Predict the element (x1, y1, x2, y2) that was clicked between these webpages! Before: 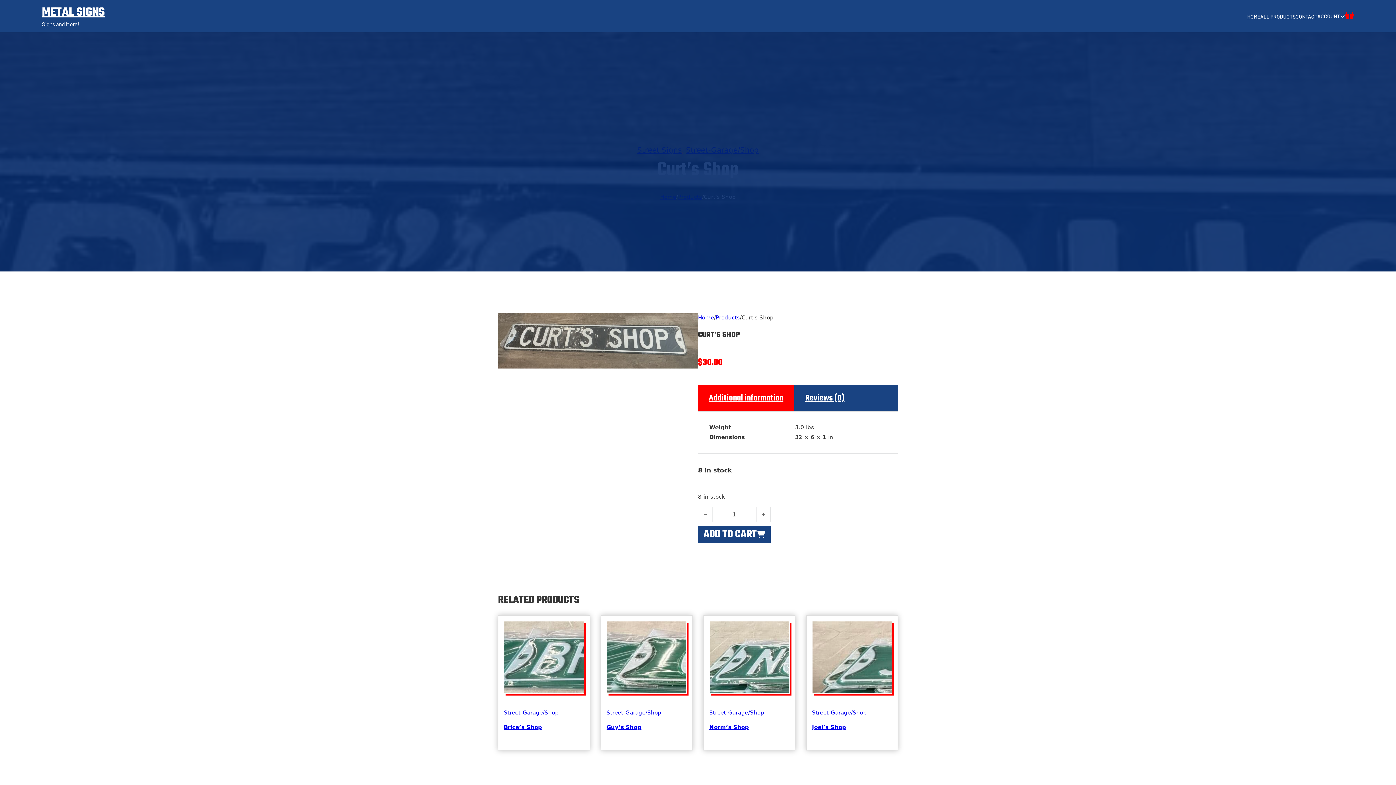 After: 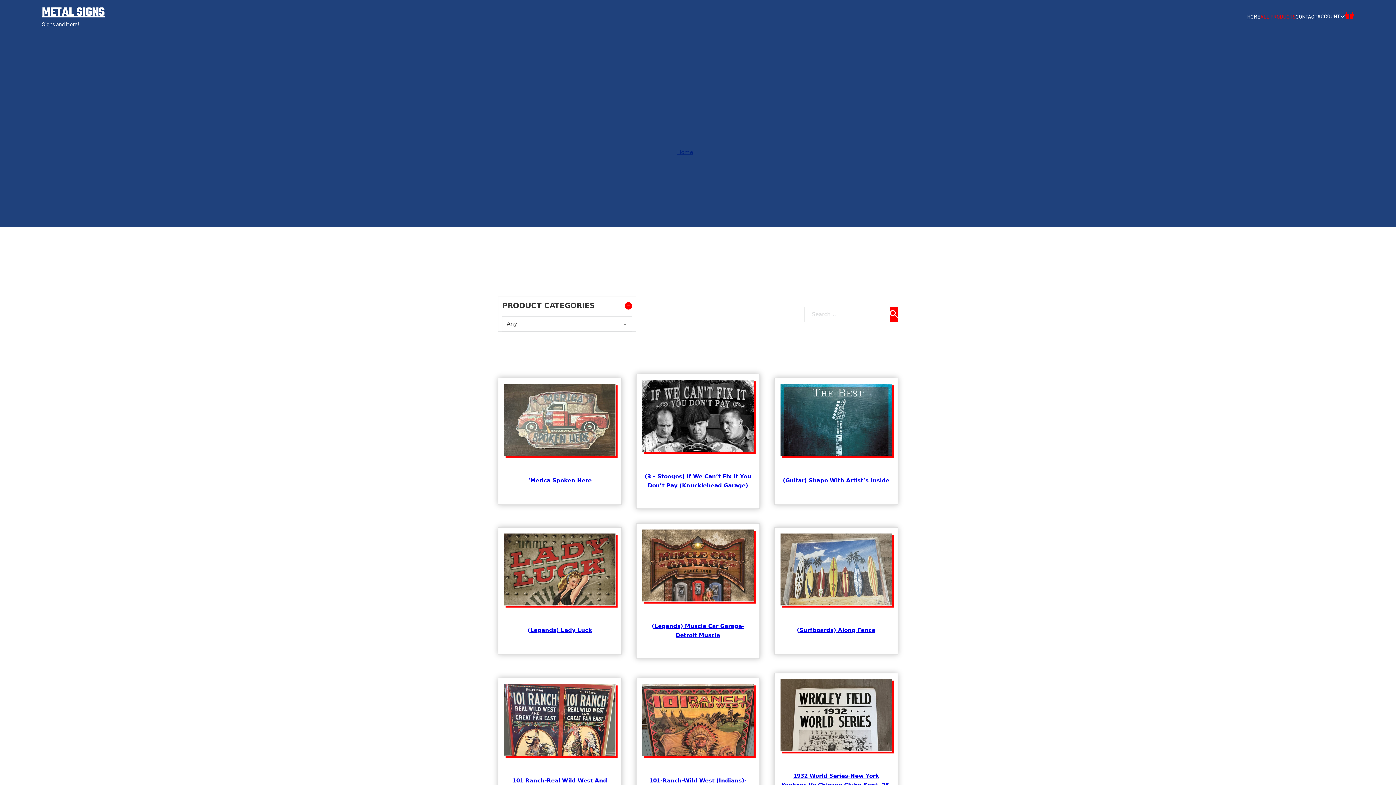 Action: bbox: (1260, 12, 1295, 20) label: ALL PRODUCTS